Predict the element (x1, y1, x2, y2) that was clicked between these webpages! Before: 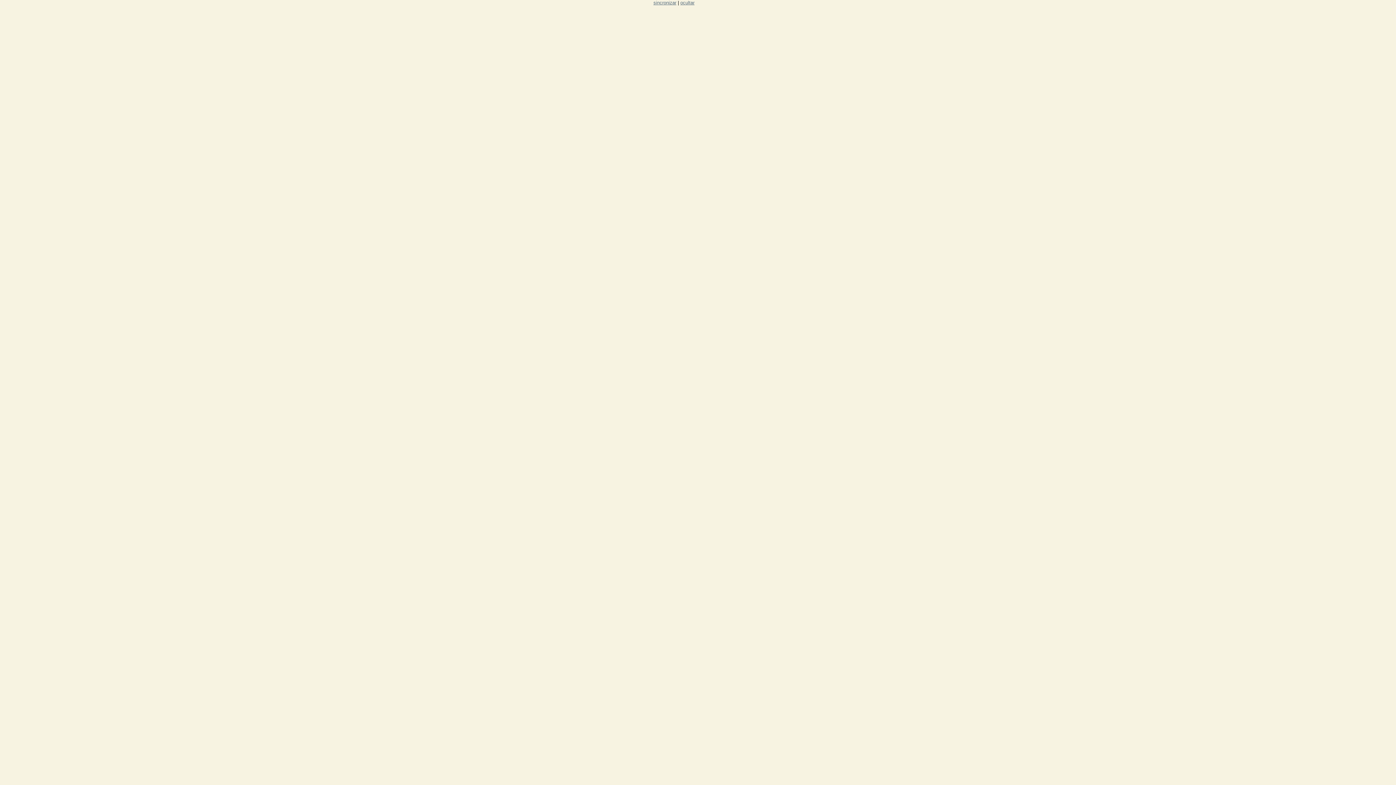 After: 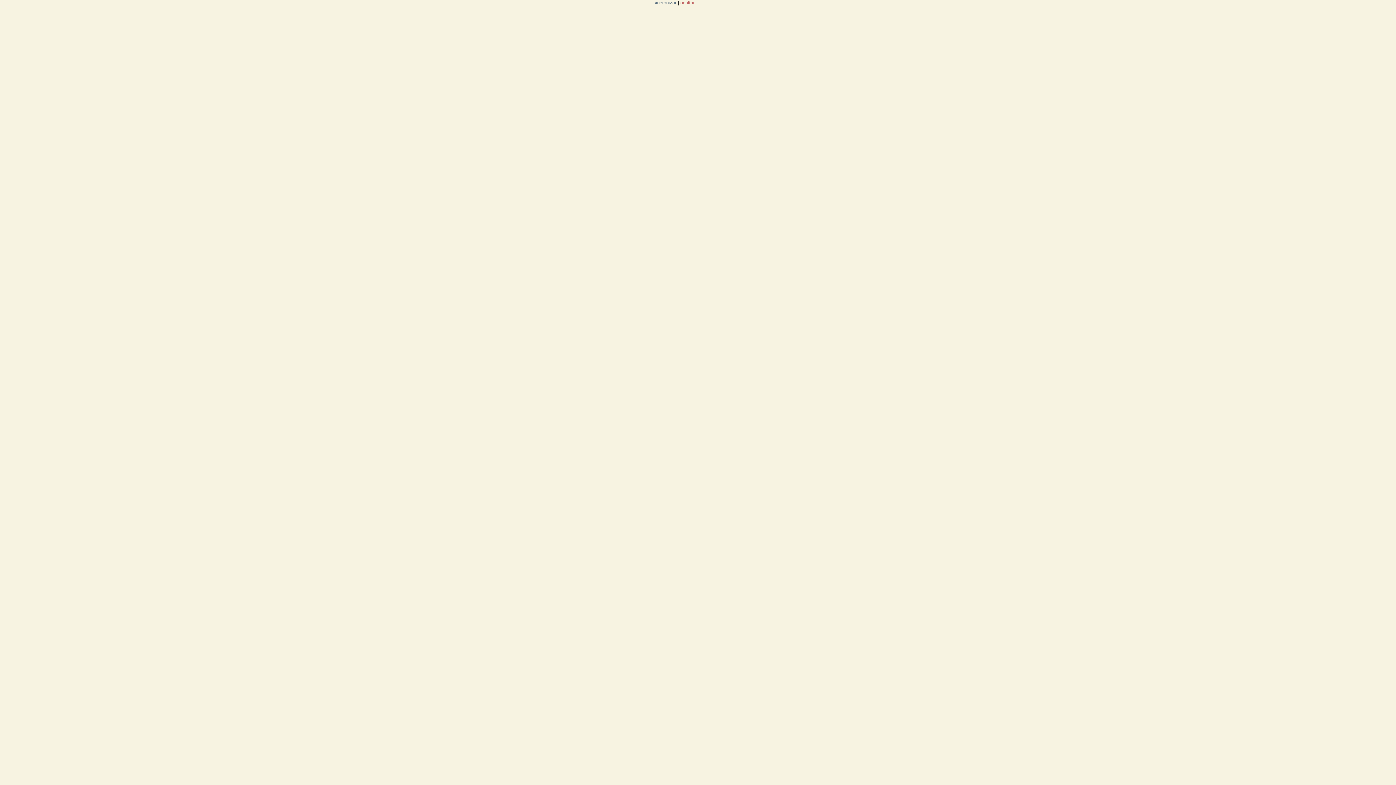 Action: label: ocultar bbox: (680, 0, 694, 5)